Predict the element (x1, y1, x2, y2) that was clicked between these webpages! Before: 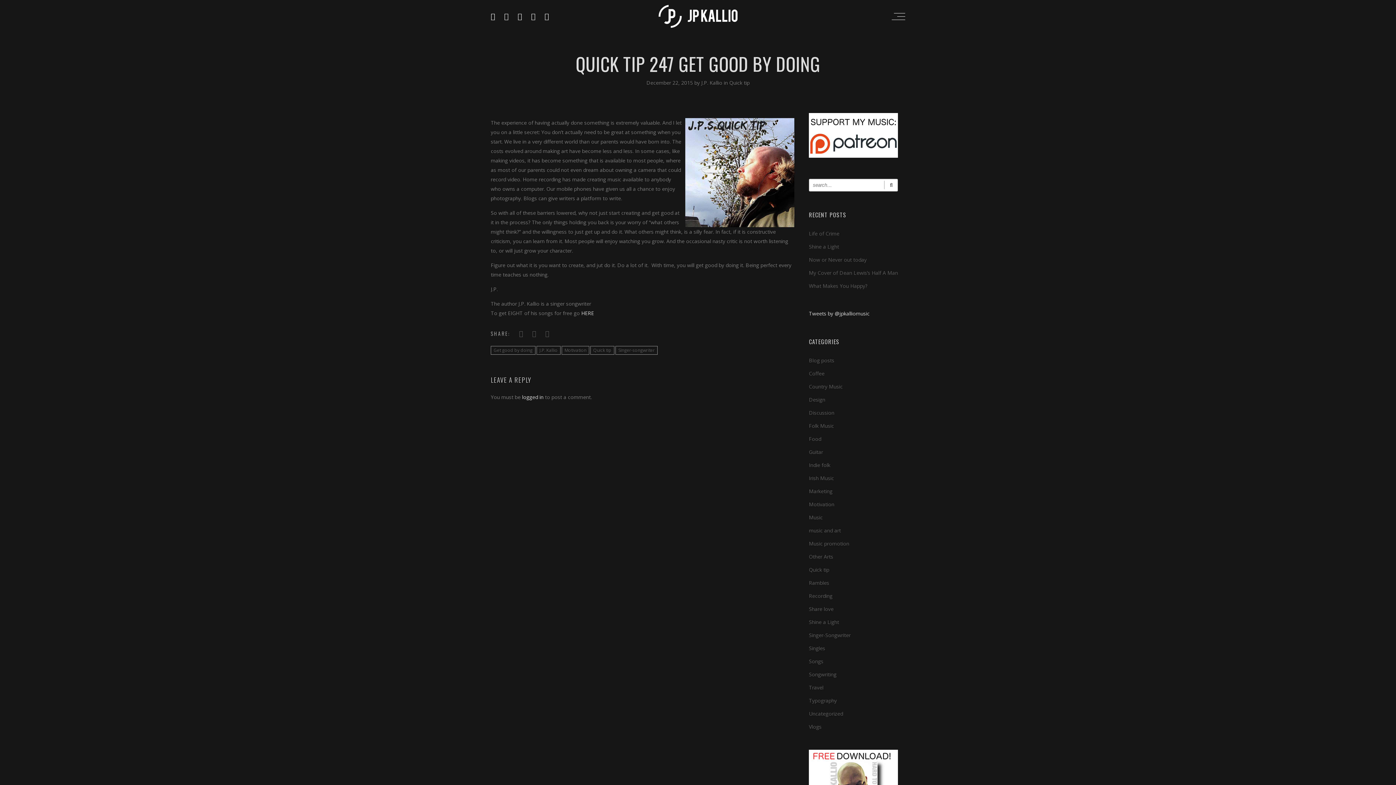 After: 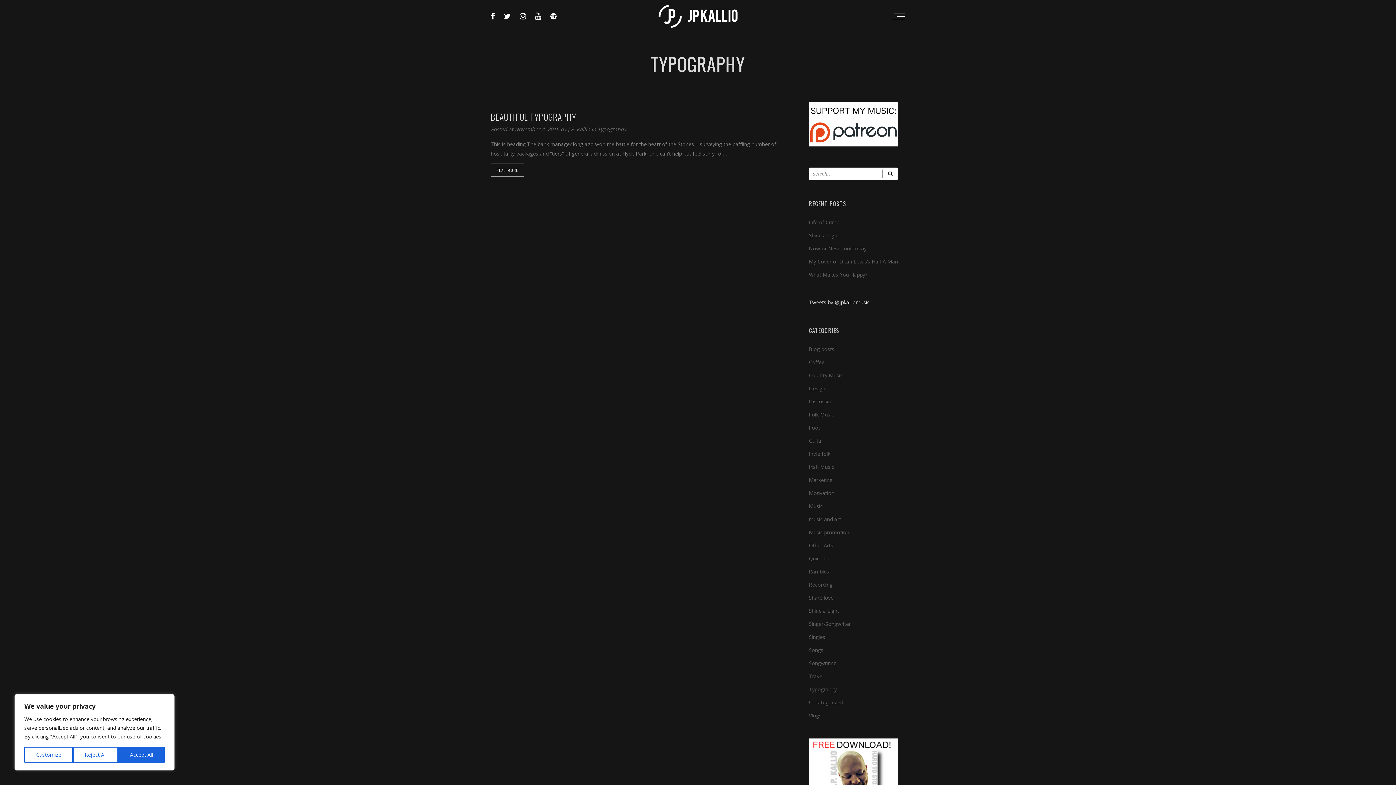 Action: bbox: (809, 697, 837, 704) label: Typography